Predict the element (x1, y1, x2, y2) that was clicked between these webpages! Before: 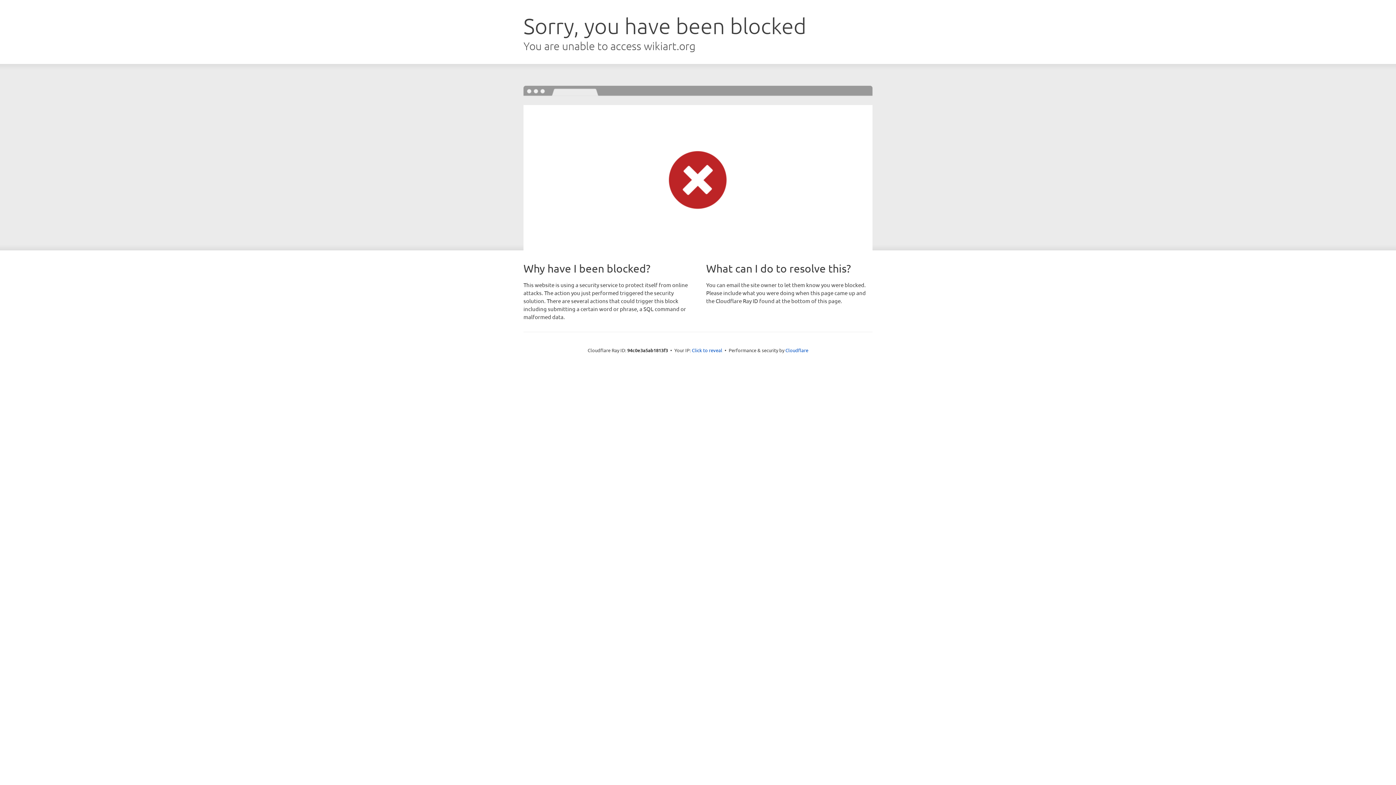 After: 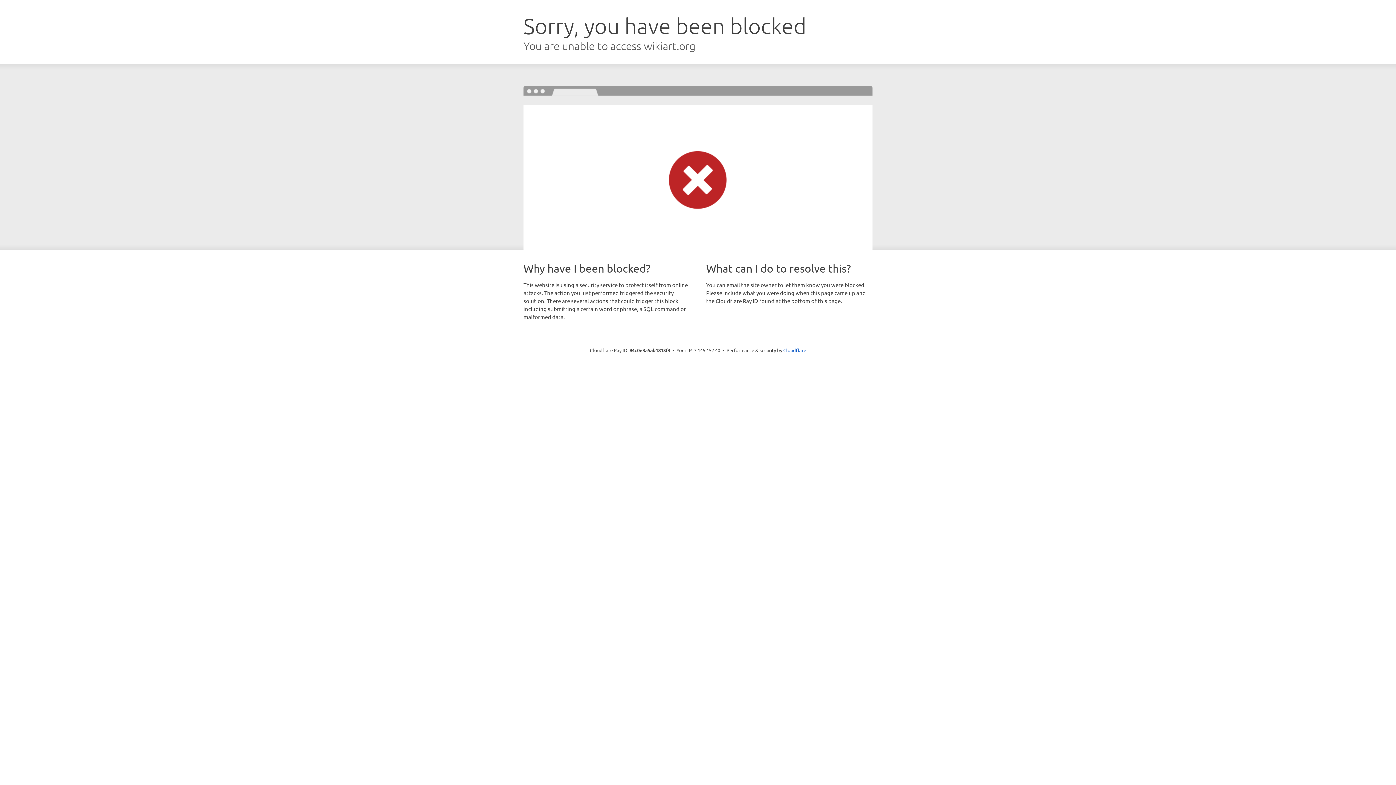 Action: bbox: (692, 346, 722, 353) label: Click to reveal